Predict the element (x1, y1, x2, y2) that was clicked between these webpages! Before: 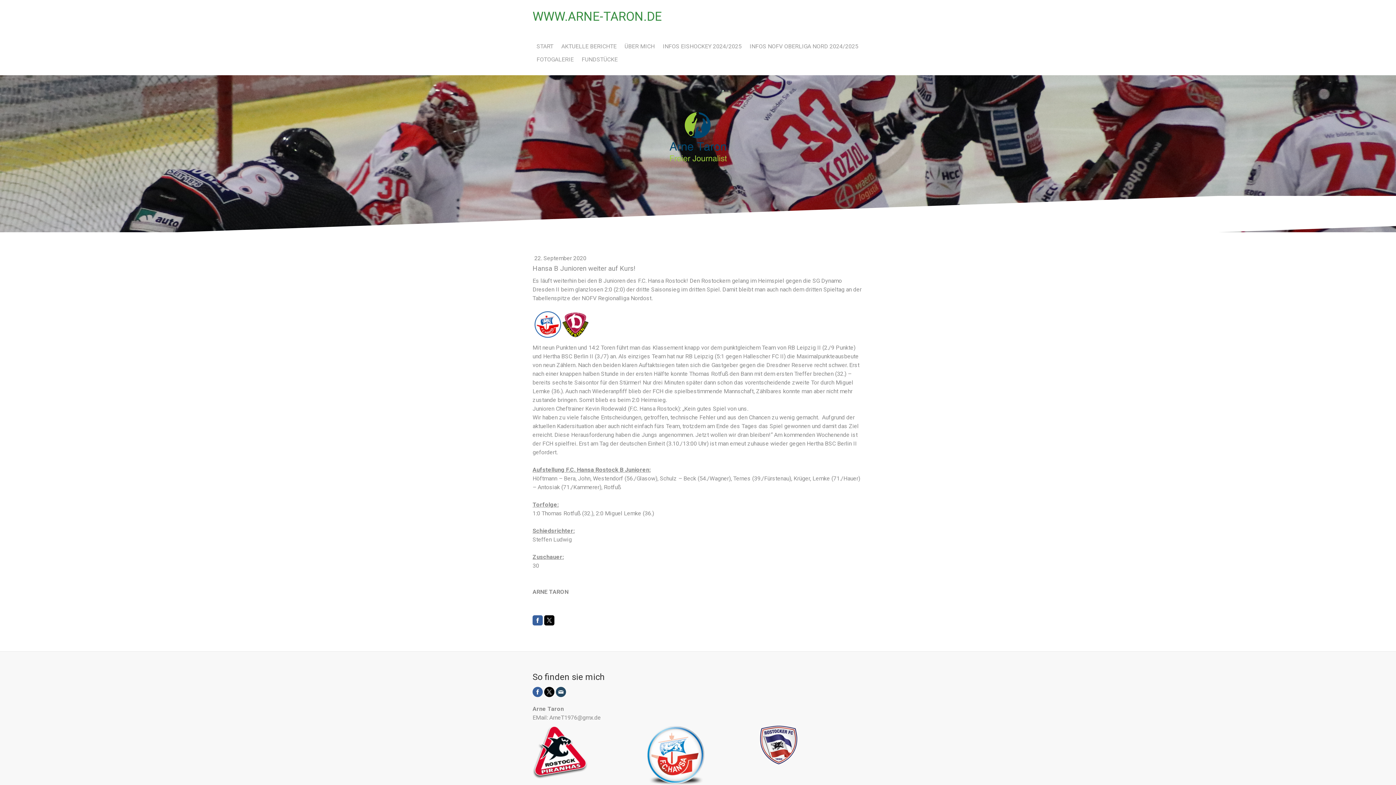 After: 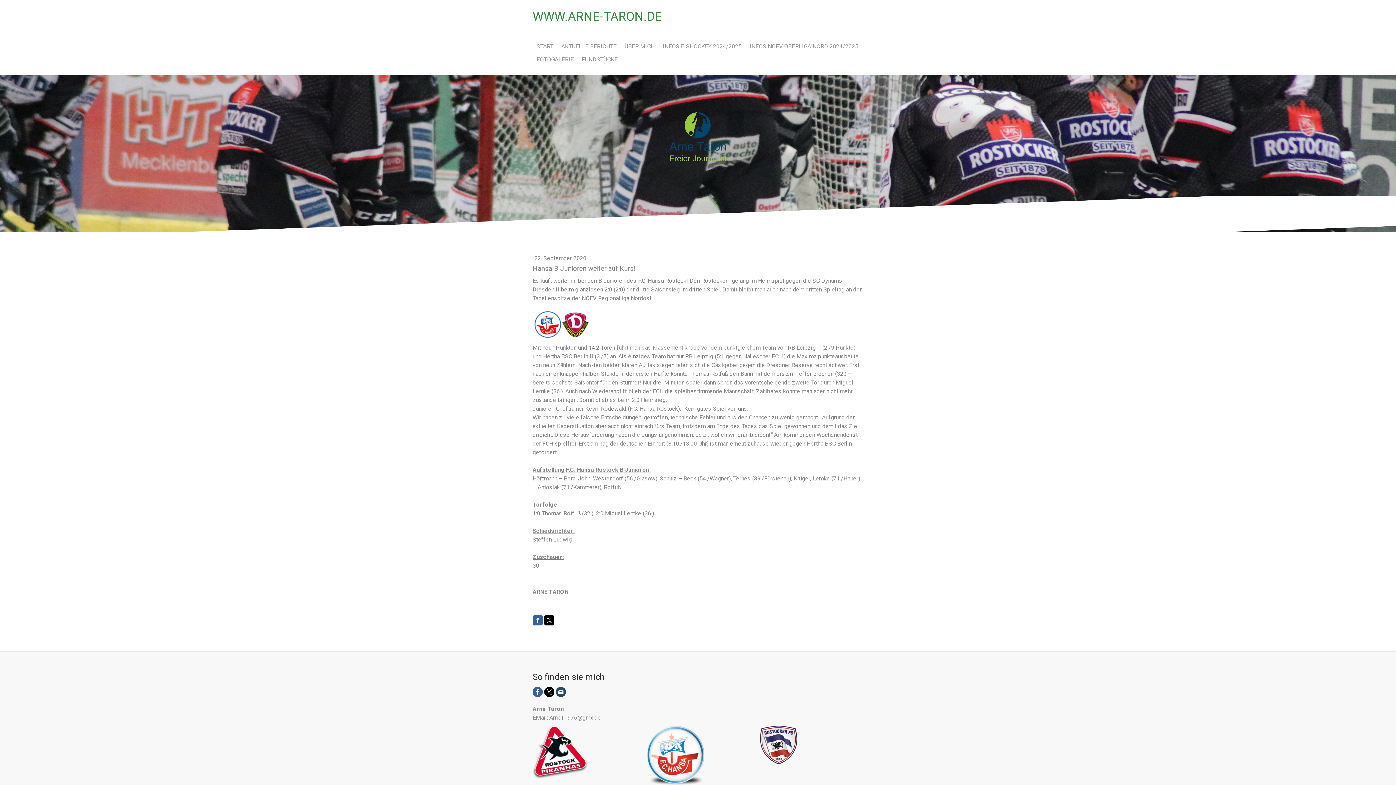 Action: bbox: (532, 687, 542, 697)